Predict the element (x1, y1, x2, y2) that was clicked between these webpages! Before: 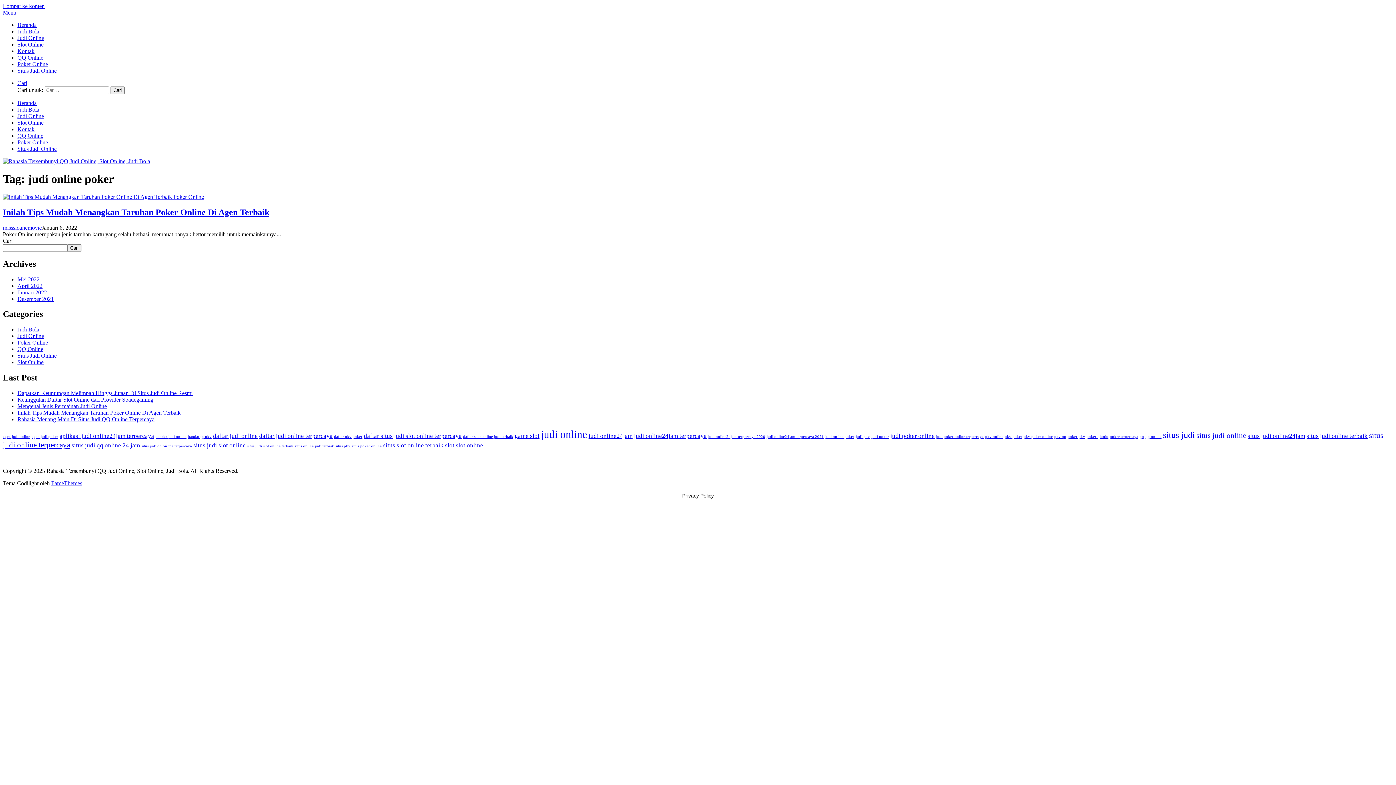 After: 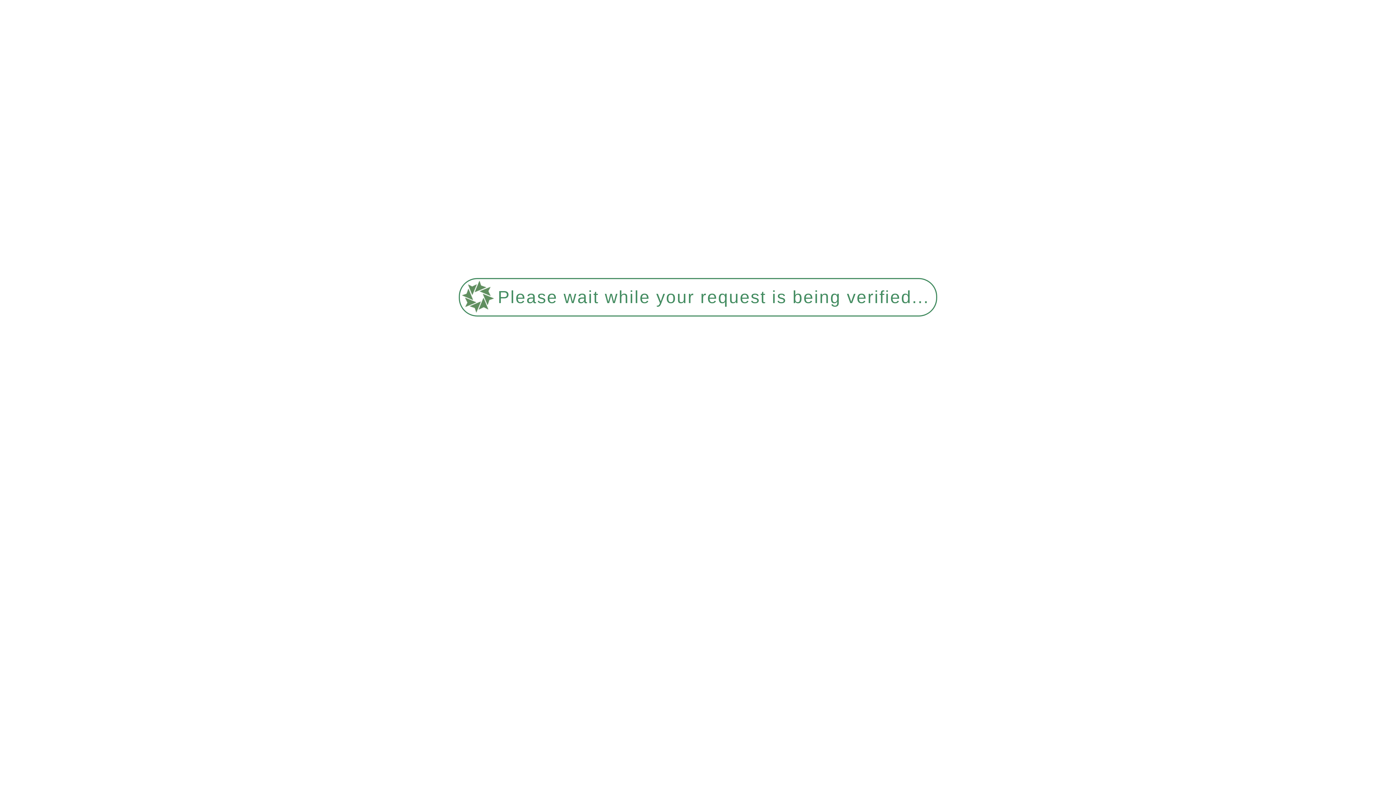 Action: label: Judi Bola bbox: (17, 326, 39, 332)